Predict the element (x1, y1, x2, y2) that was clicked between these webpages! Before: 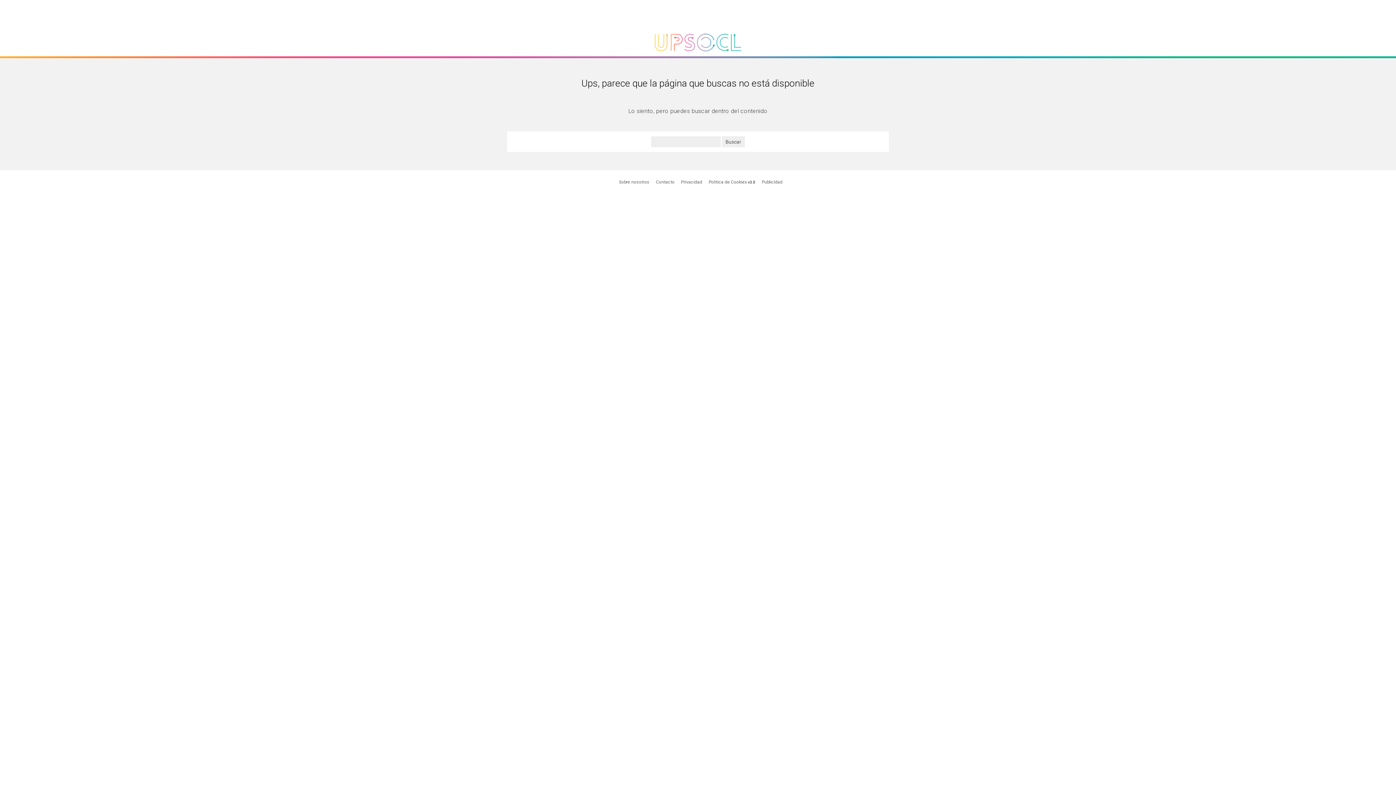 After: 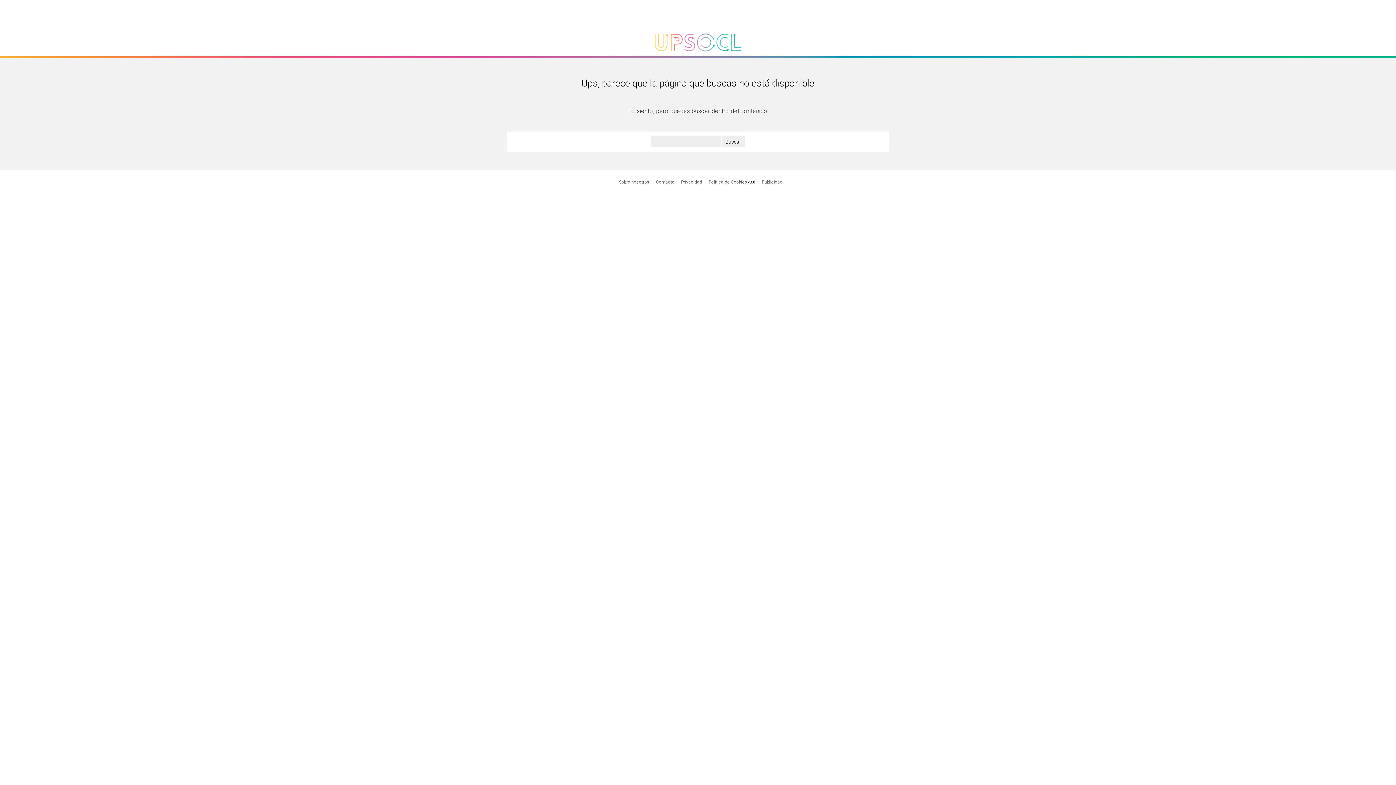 Action: label: Politica de Cookies bbox: (708, 179, 747, 184)